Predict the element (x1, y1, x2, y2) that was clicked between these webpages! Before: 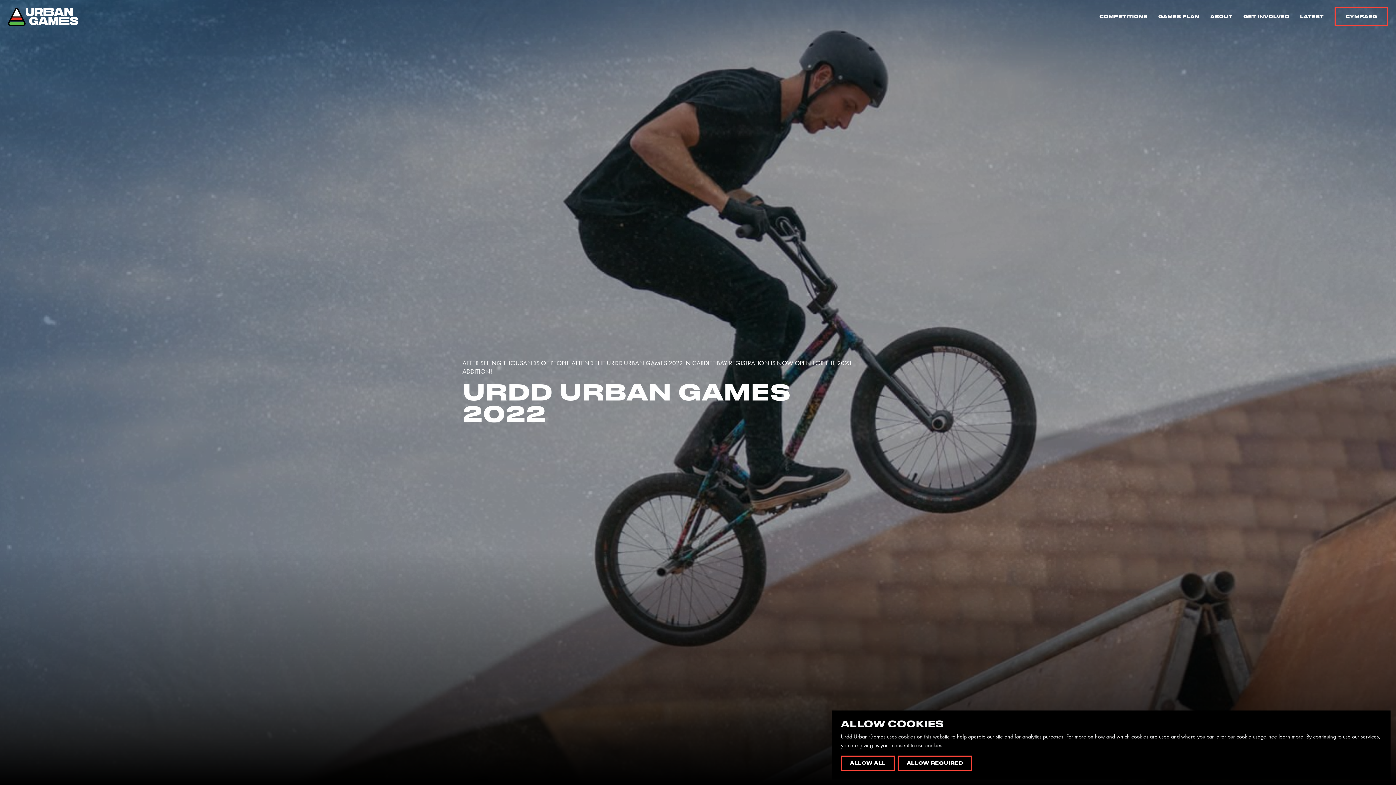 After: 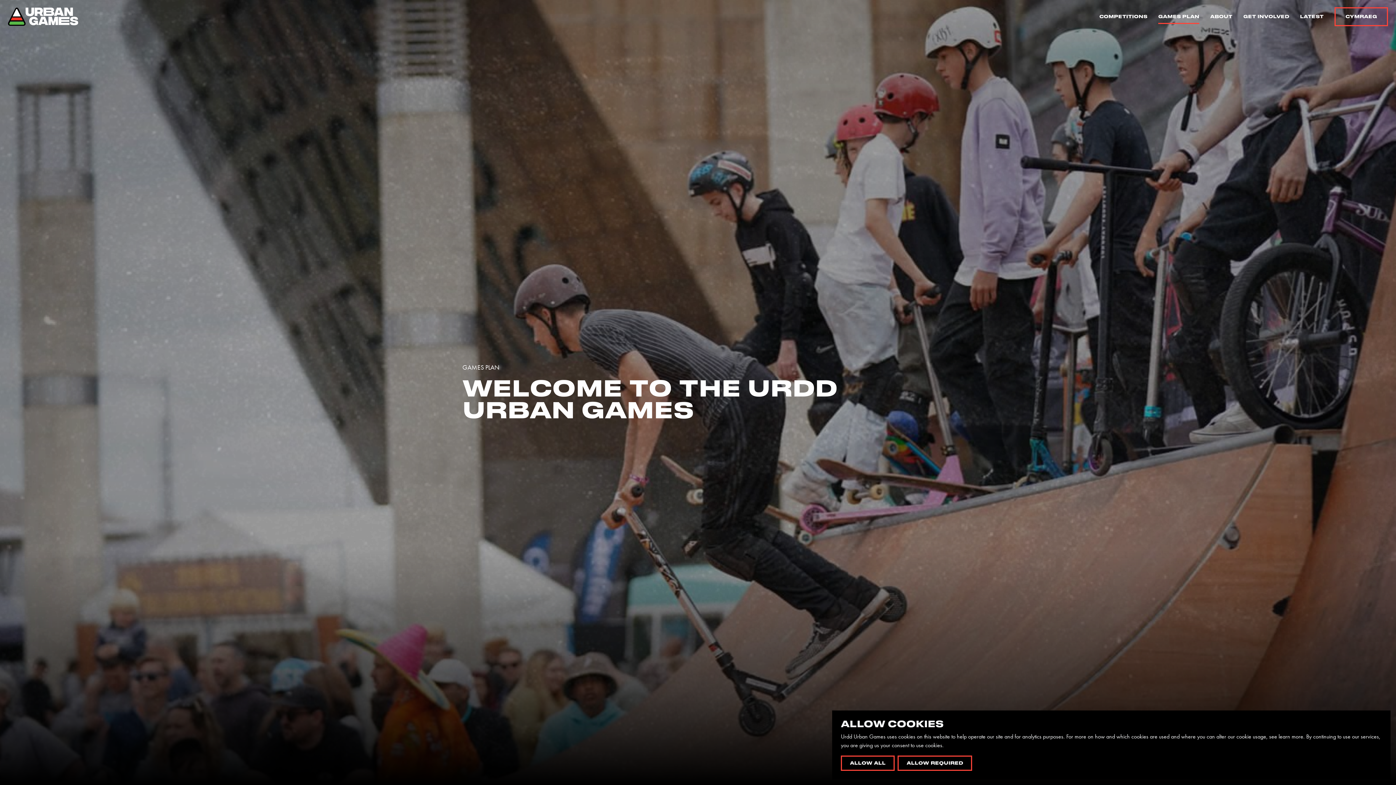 Action: label: GAMES PLAN bbox: (1158, 10, 1199, 22)